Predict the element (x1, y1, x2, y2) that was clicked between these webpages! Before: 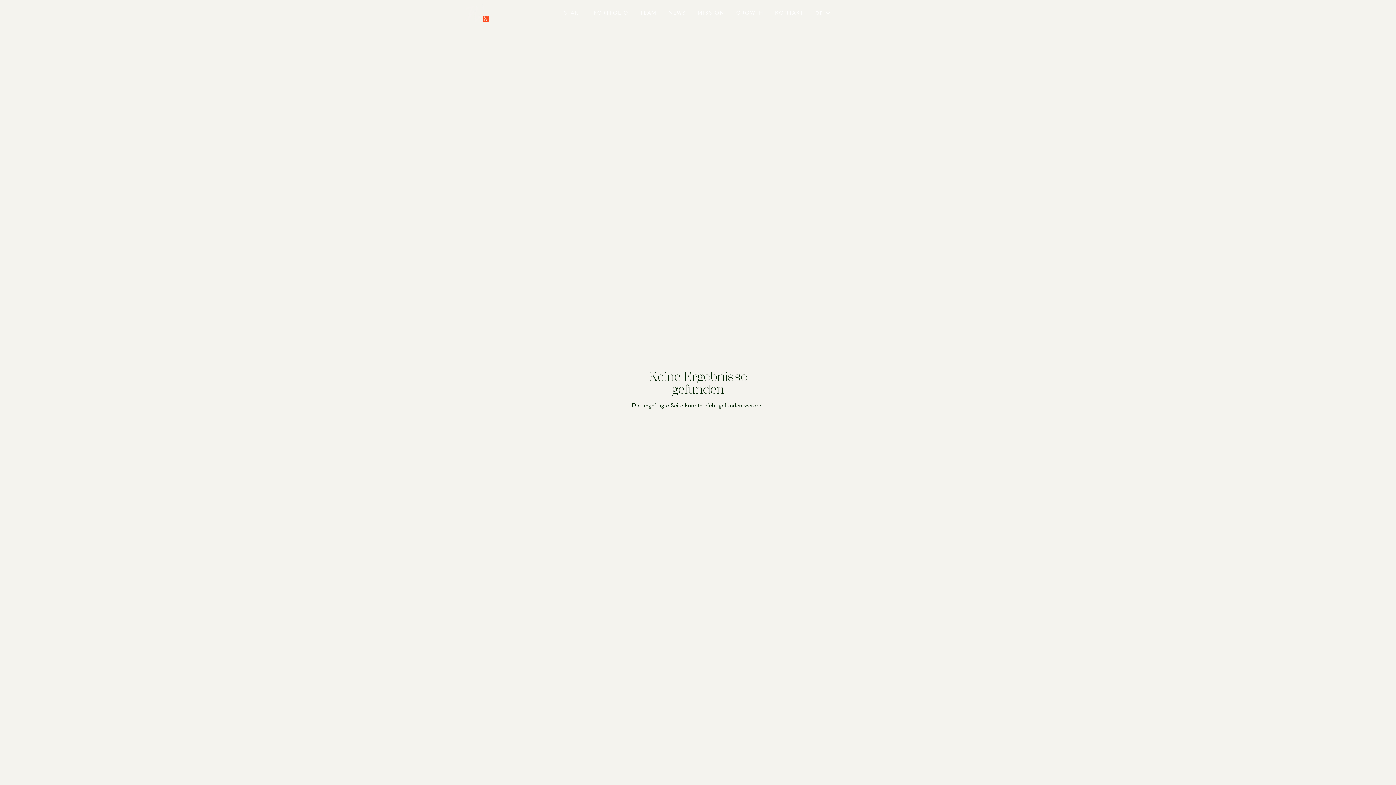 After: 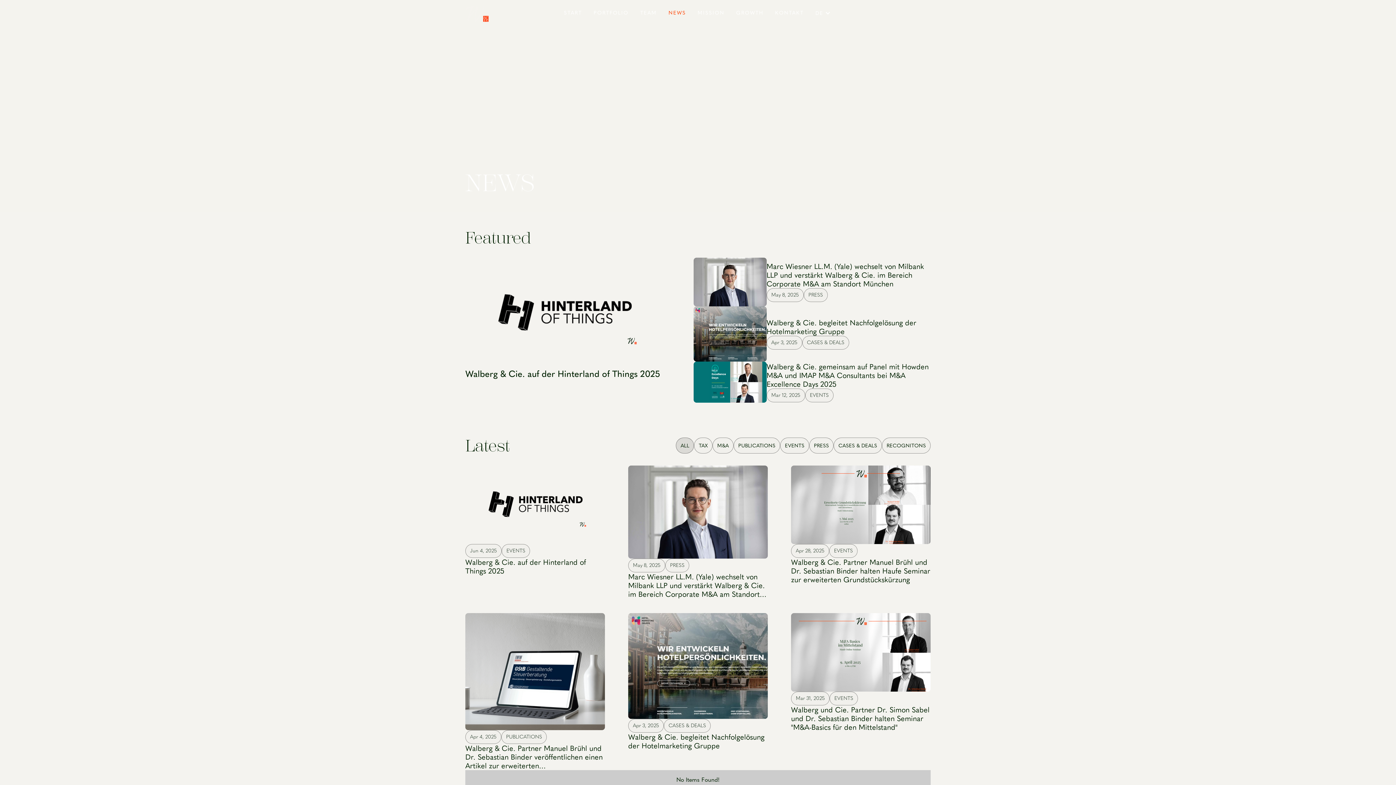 Action: label: NEWS bbox: (662, 7, 692, 18)